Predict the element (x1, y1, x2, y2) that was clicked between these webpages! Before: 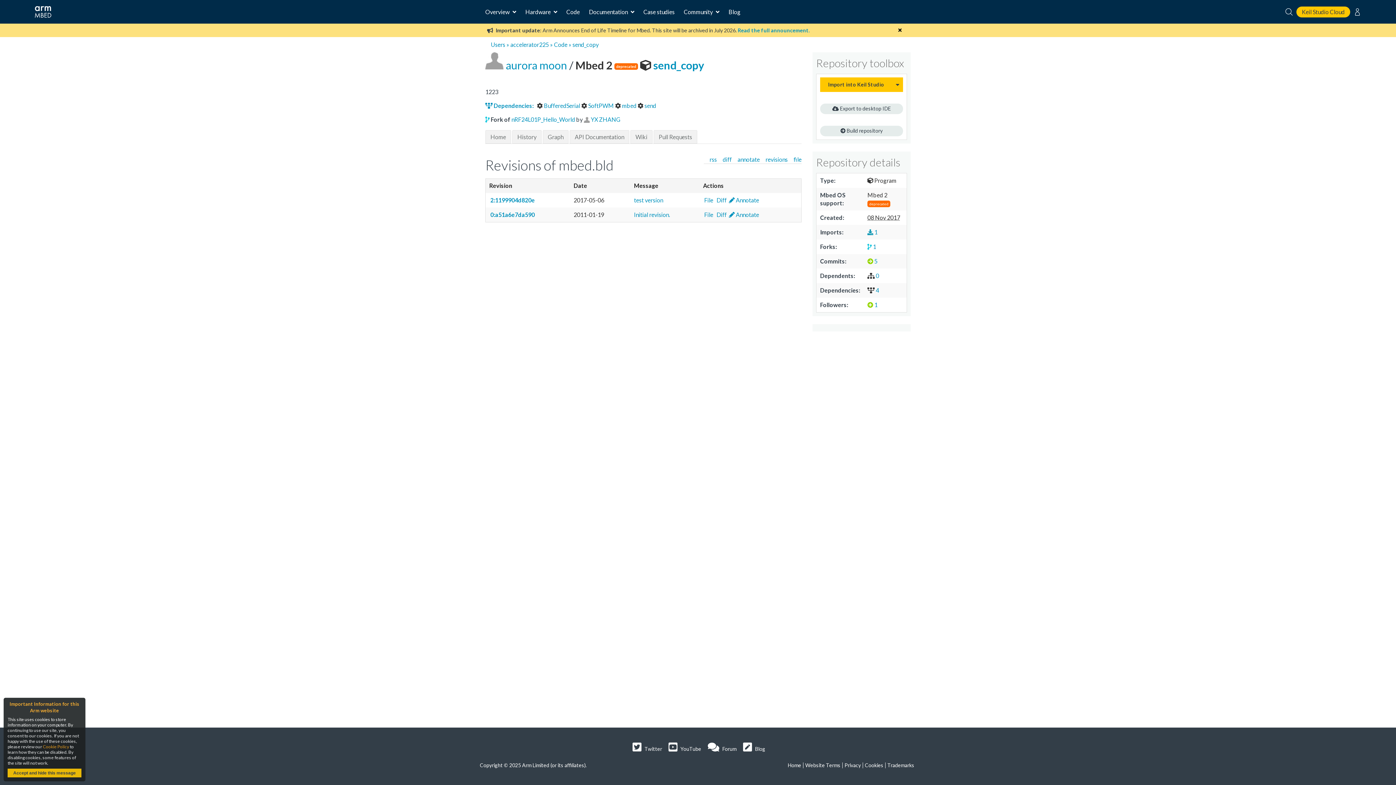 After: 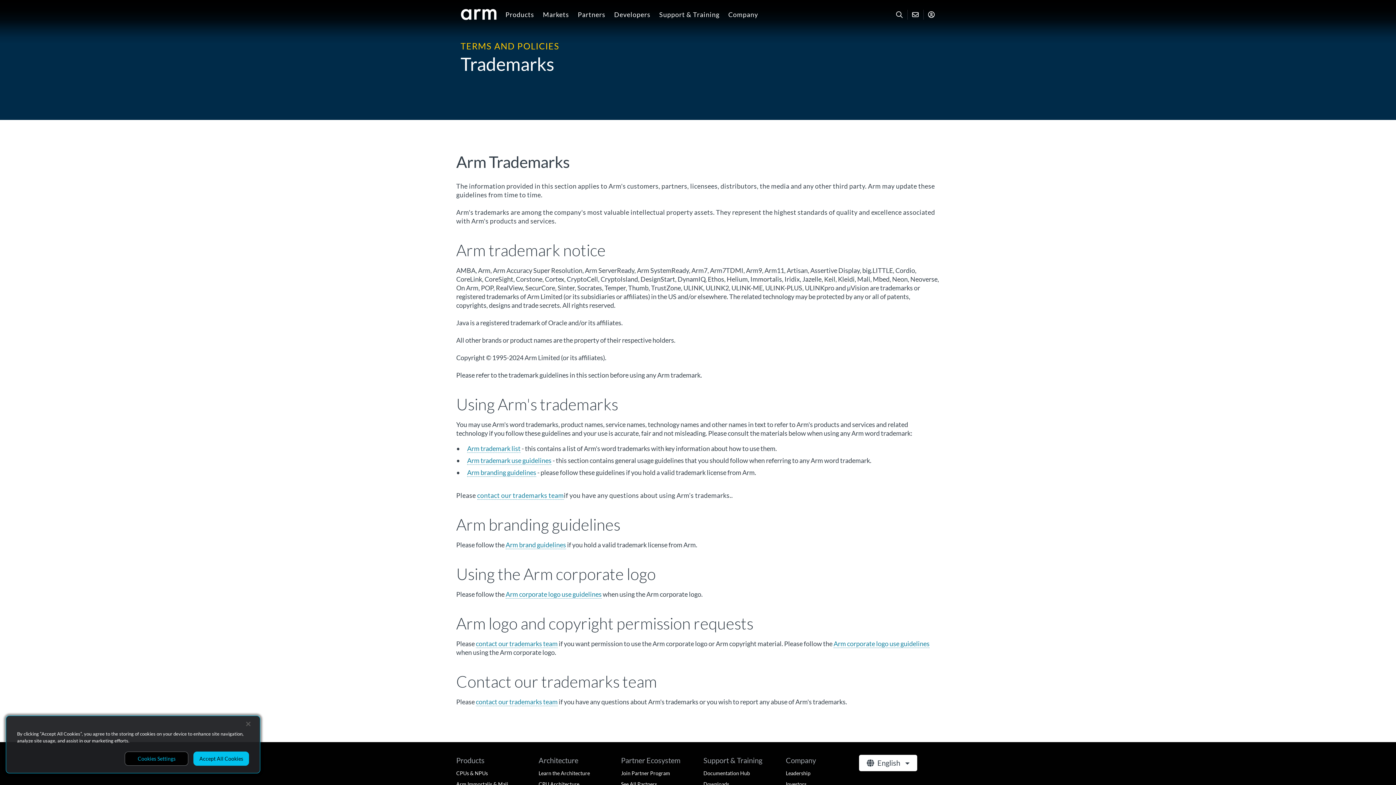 Action: bbox: (887, 762, 914, 768) label: Trademarks